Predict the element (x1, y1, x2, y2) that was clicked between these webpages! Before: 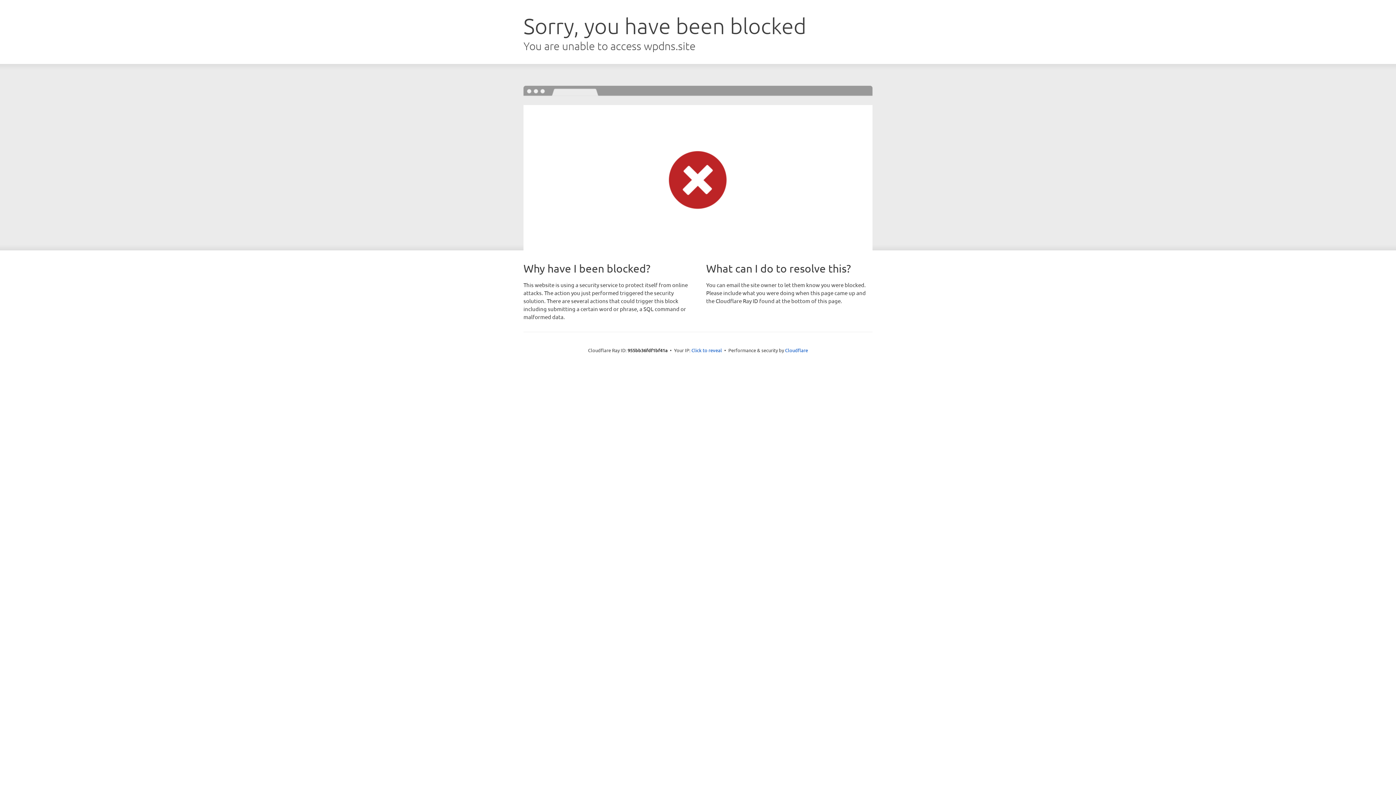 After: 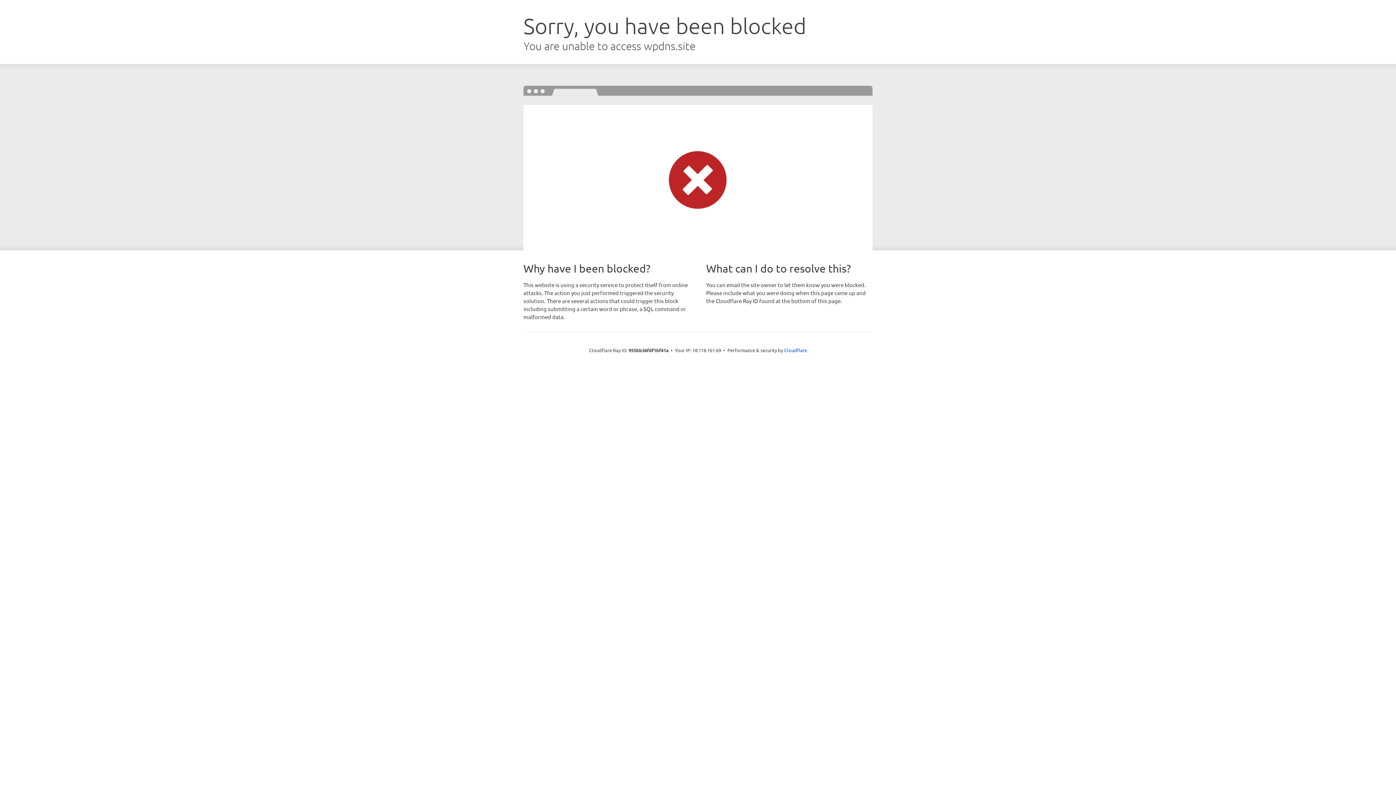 Action: label: Click to reveal bbox: (691, 346, 722, 353)